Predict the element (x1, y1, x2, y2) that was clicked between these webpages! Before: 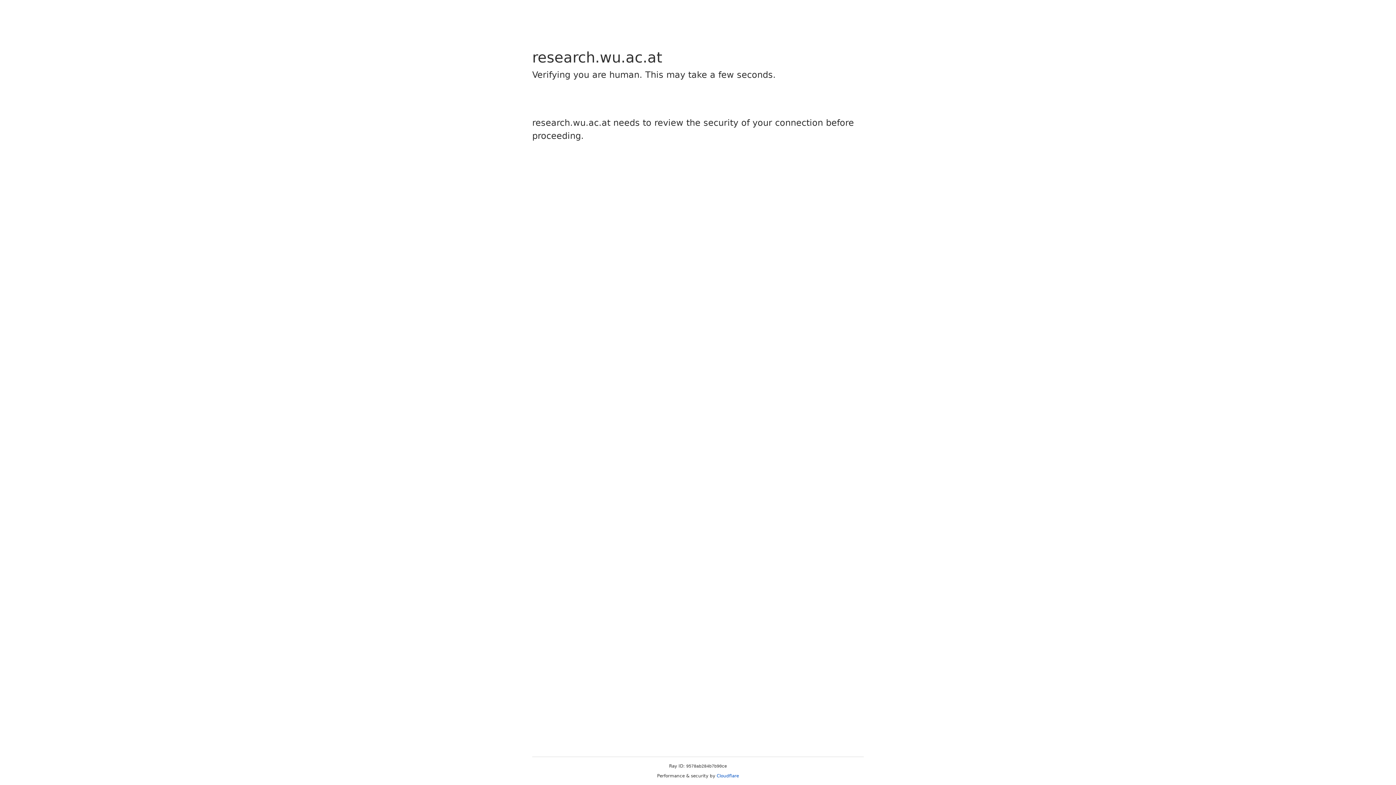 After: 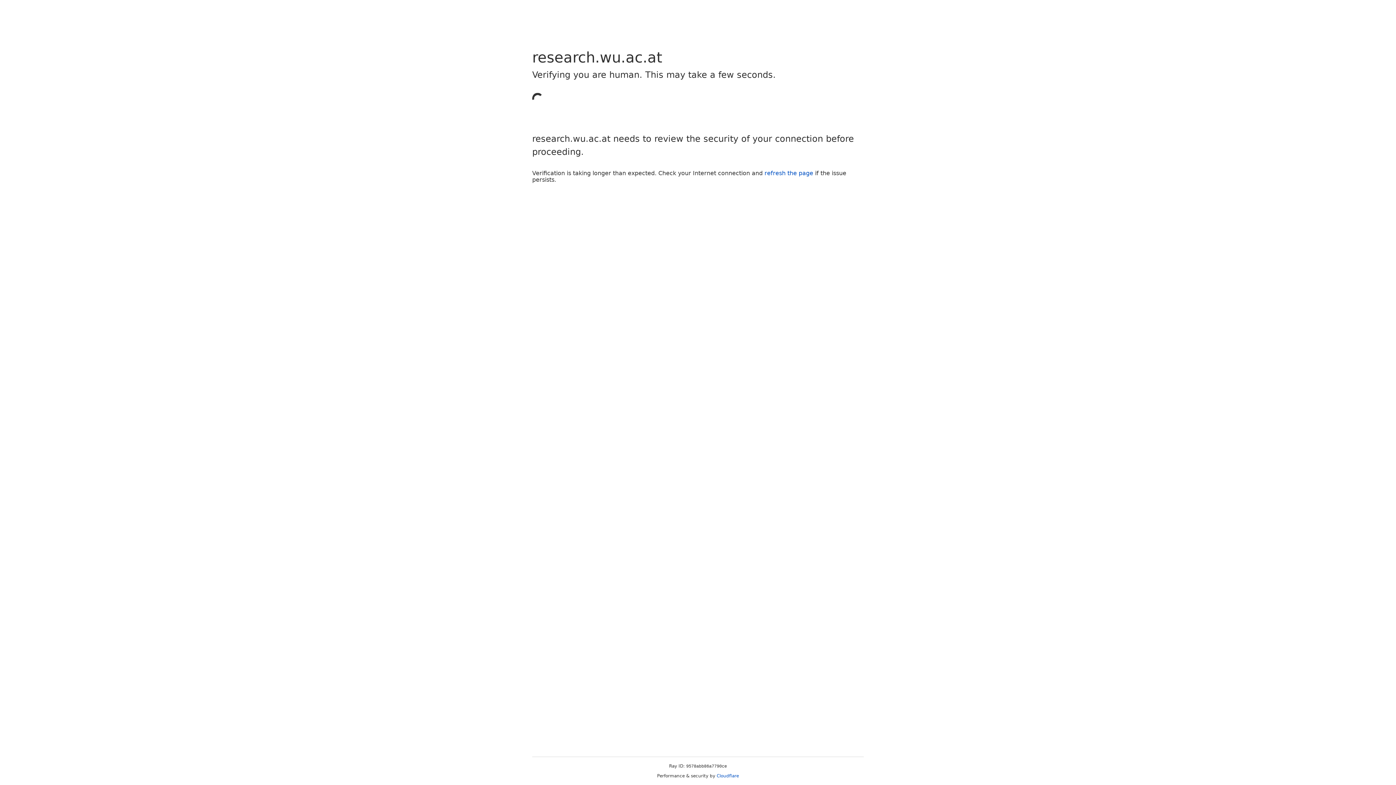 Action: label: Cloudflare bbox: (716, 773, 739, 778)